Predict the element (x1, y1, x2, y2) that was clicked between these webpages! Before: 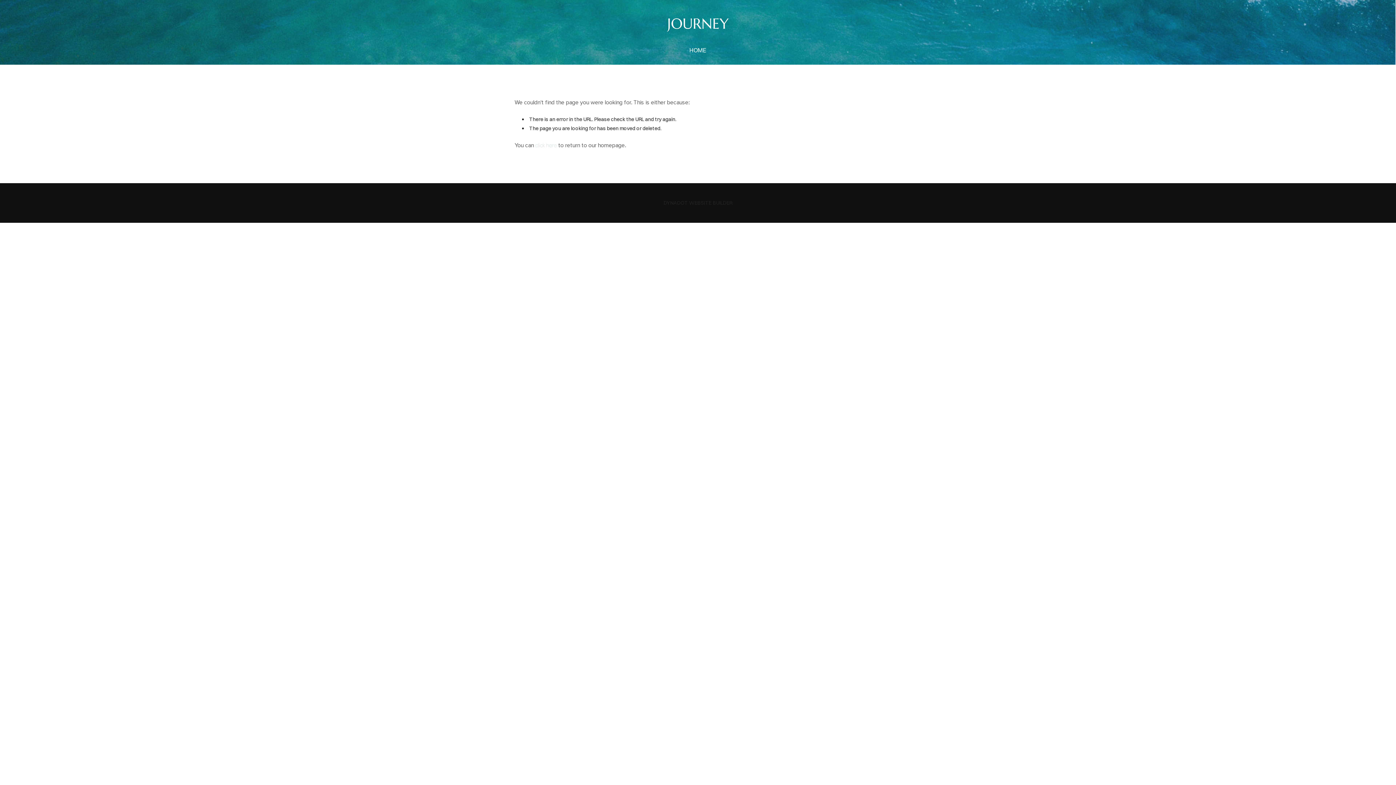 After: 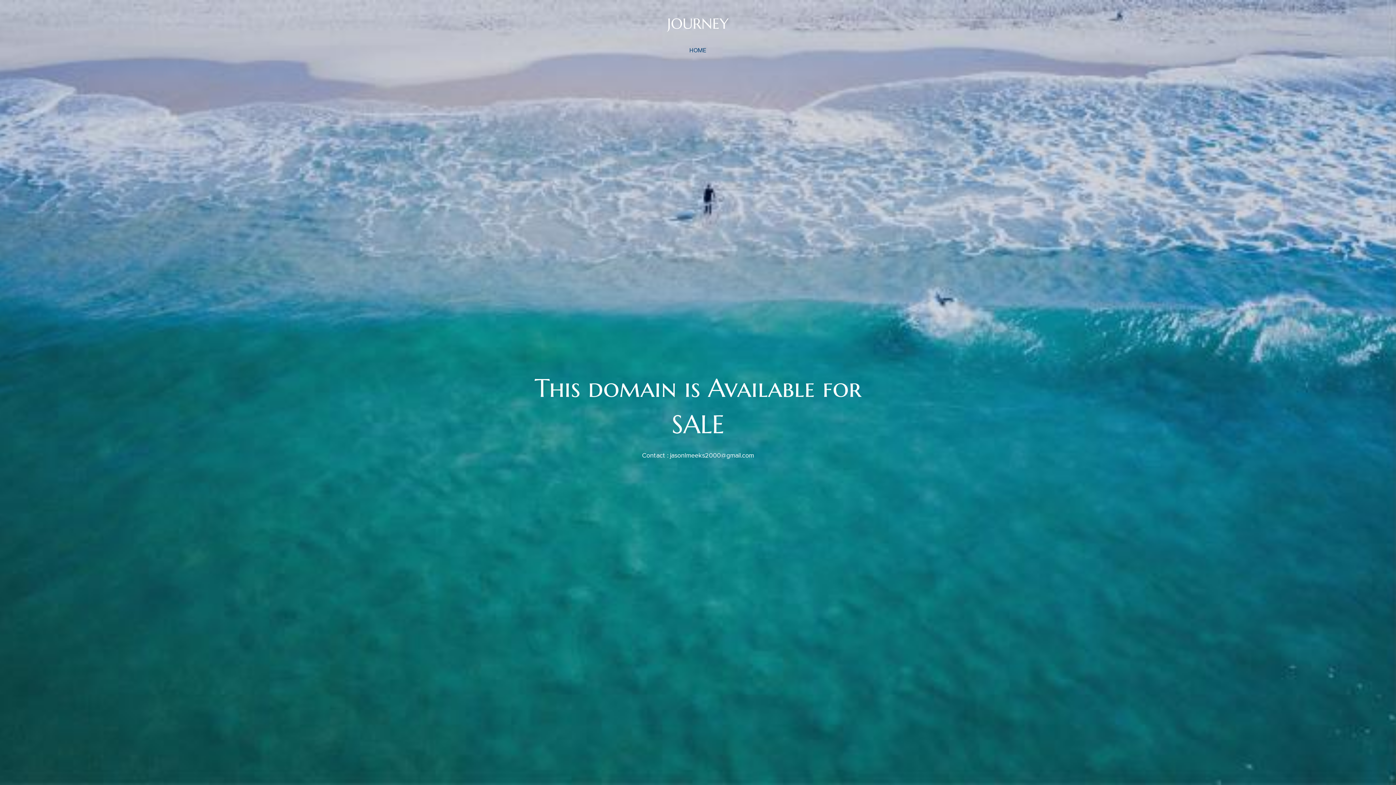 Action: bbox: (535, 142, 556, 148) label: click here